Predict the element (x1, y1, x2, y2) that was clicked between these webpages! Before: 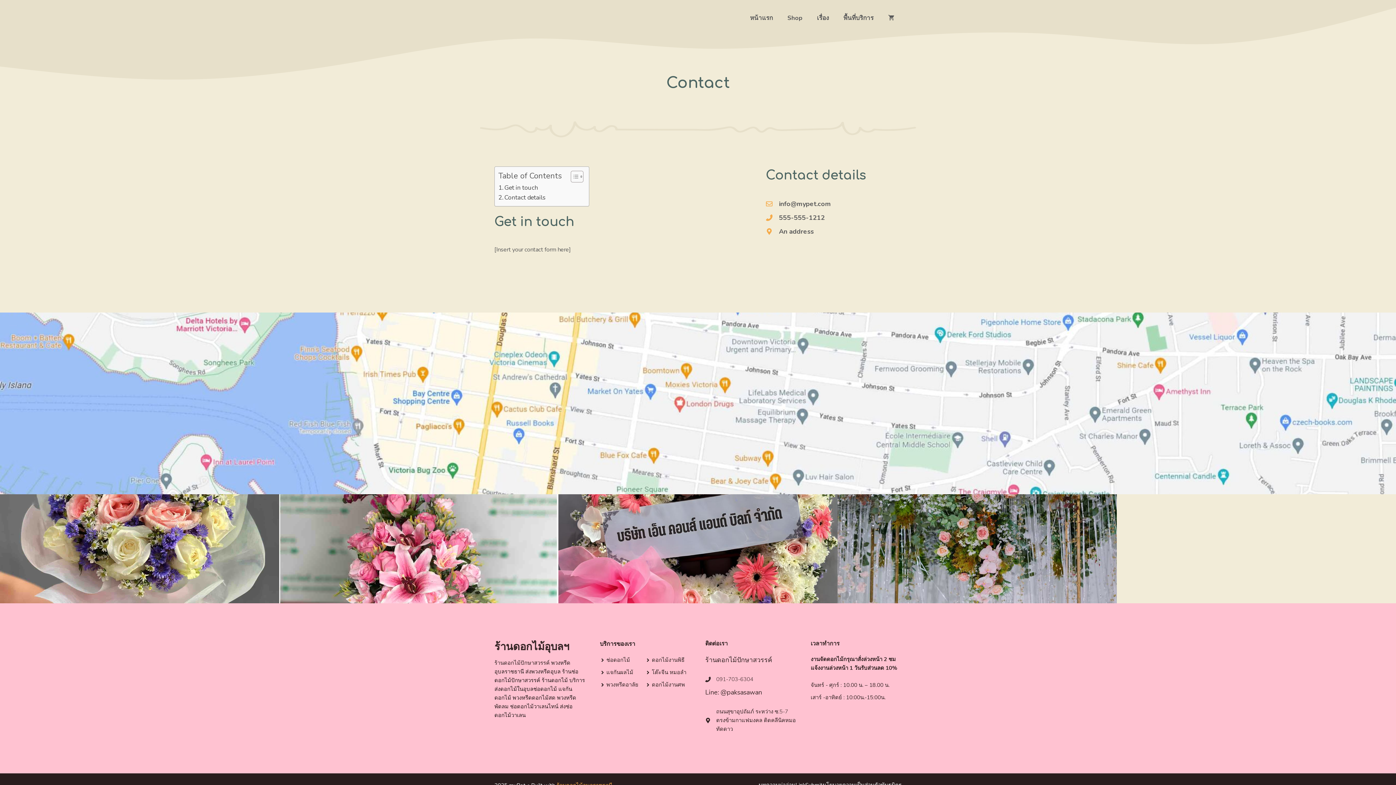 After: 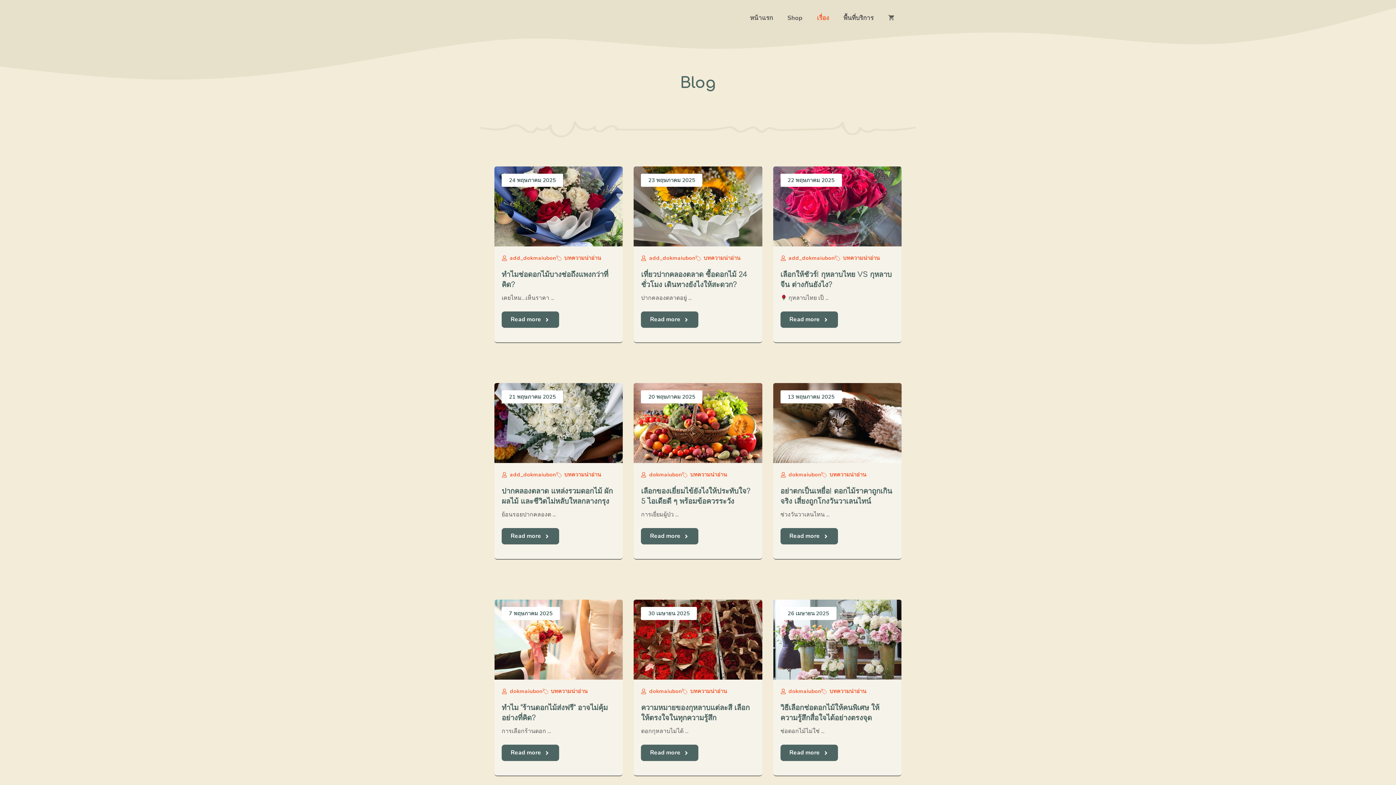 Action: label: เรื่อง bbox: (809, 7, 836, 29)